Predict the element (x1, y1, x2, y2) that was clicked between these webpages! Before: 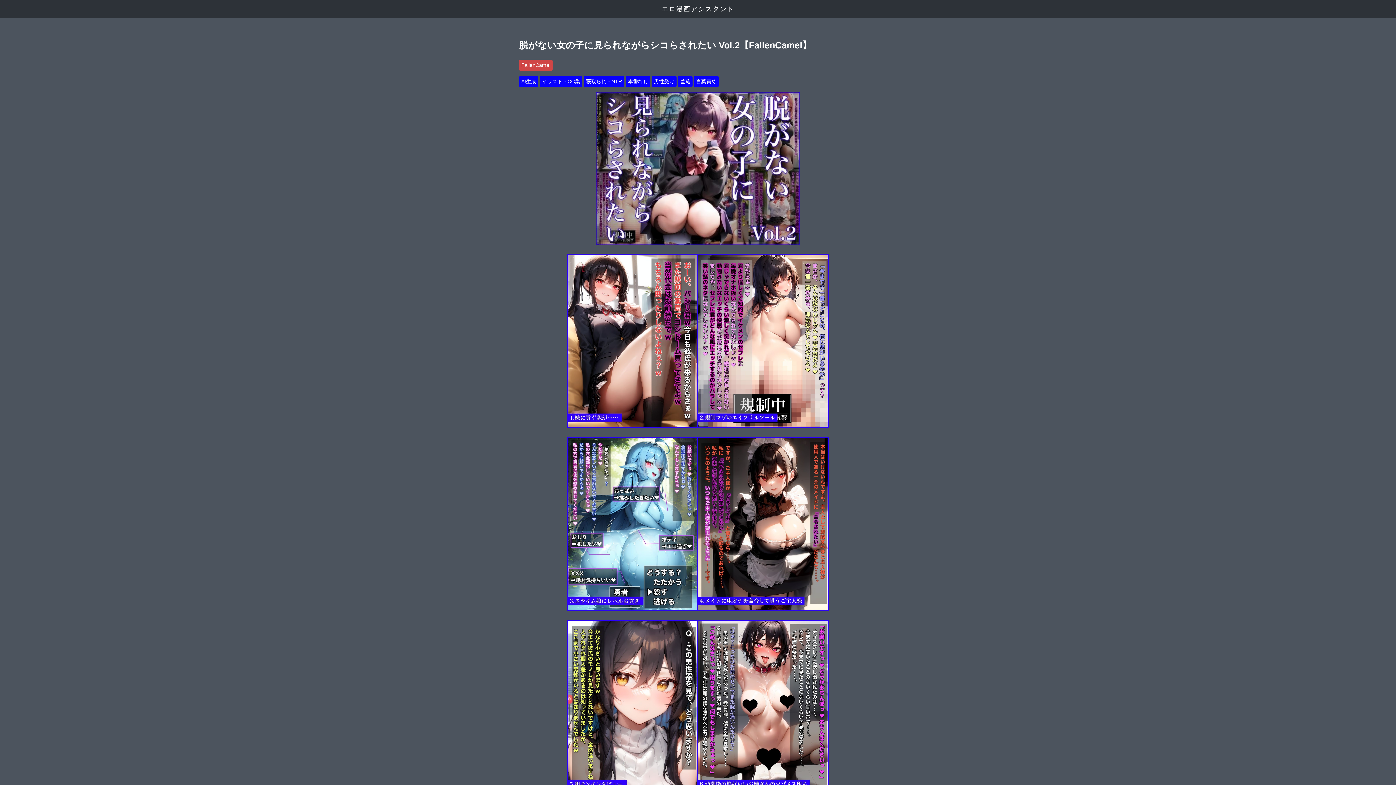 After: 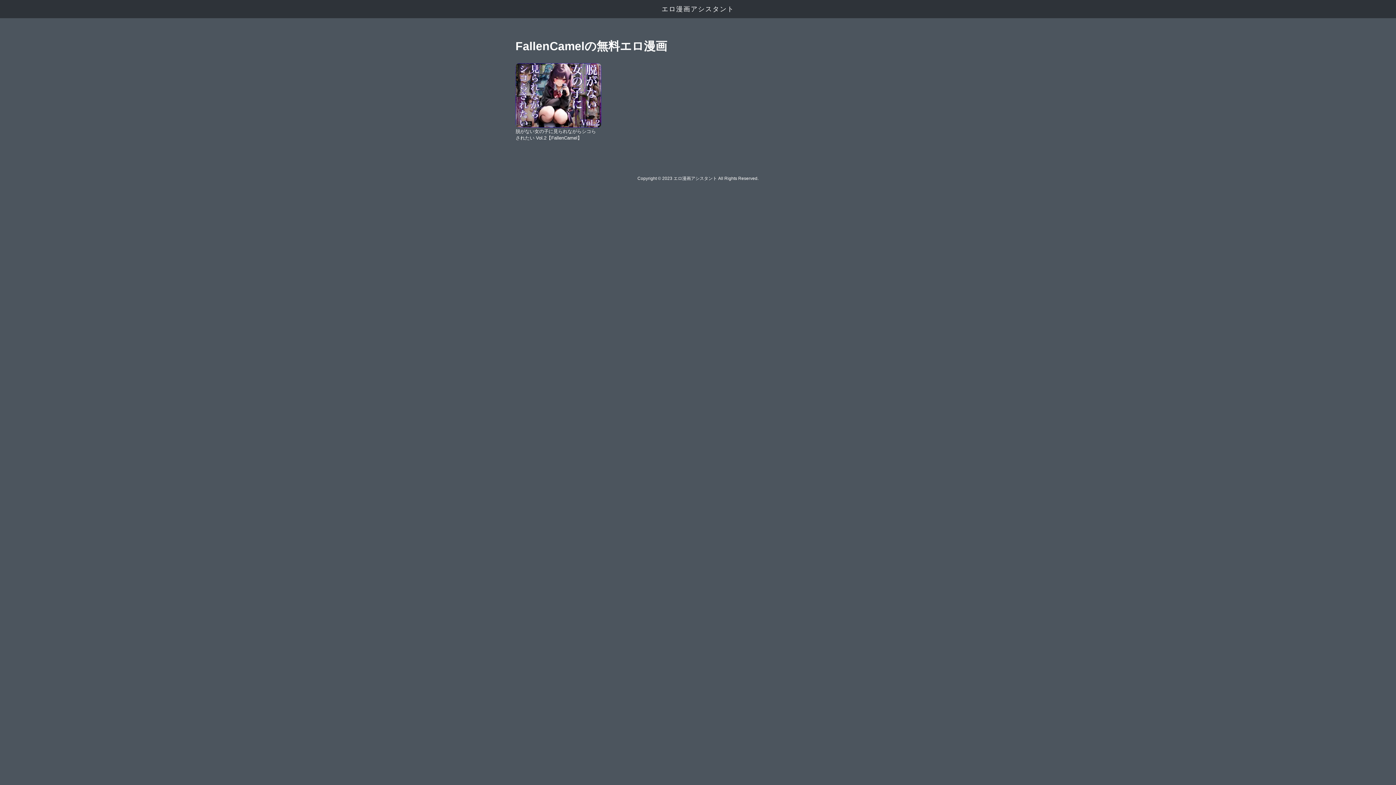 Action: label: FallenCamel bbox: (519, 59, 552, 70)